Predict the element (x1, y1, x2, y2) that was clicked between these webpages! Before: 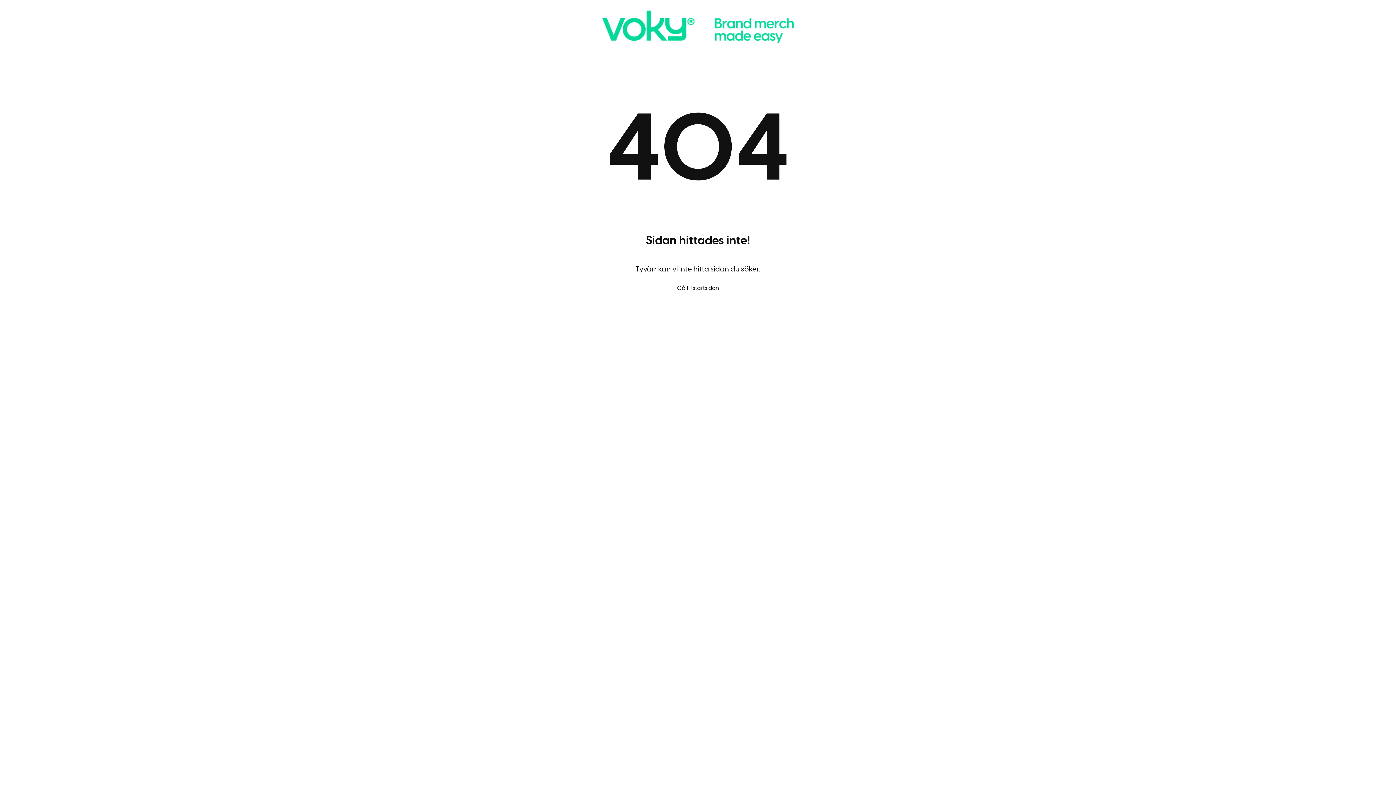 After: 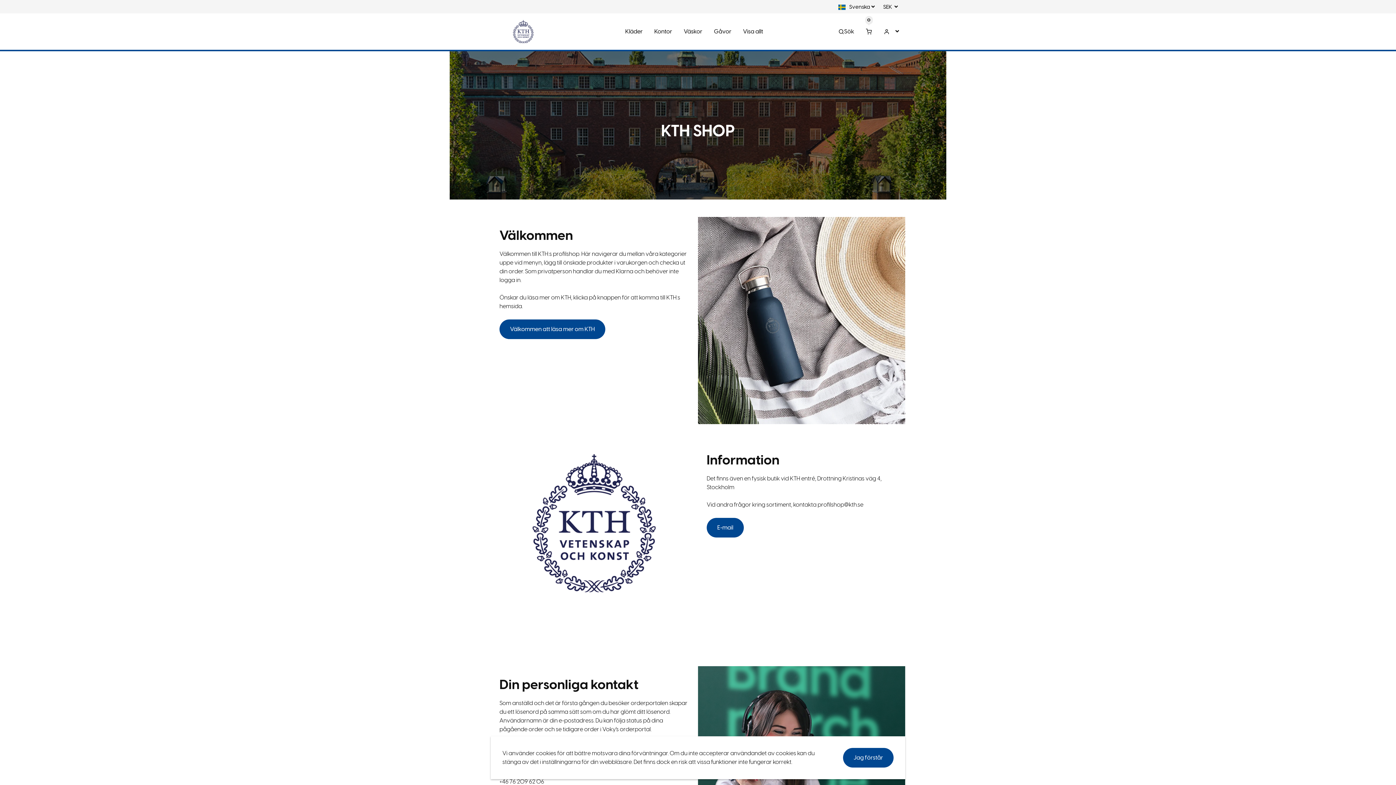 Action: bbox: (667, 278, 729, 298) label: Gå till startsidan